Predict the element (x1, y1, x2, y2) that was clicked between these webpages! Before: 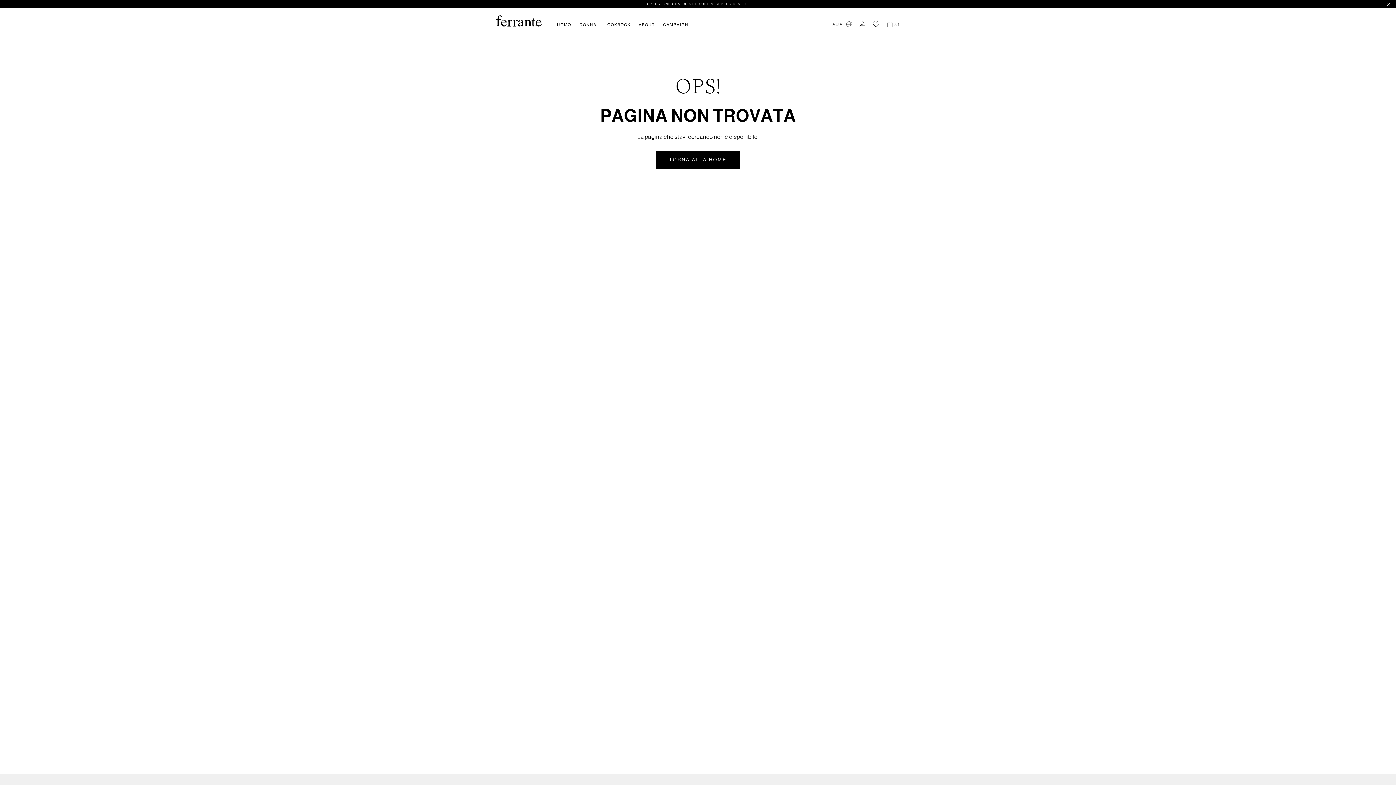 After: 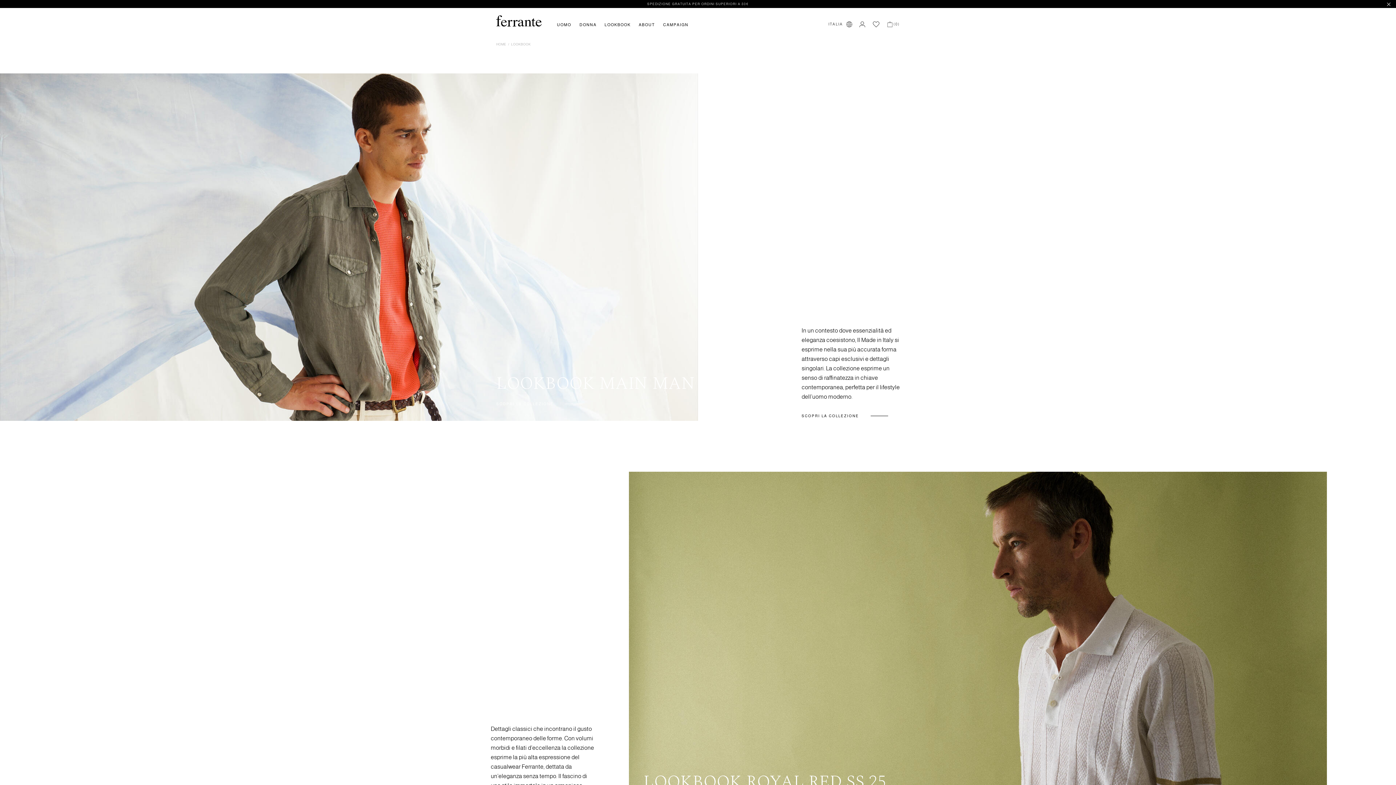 Action: bbox: (604, 22, 630, 26) label: LOOKBOOK